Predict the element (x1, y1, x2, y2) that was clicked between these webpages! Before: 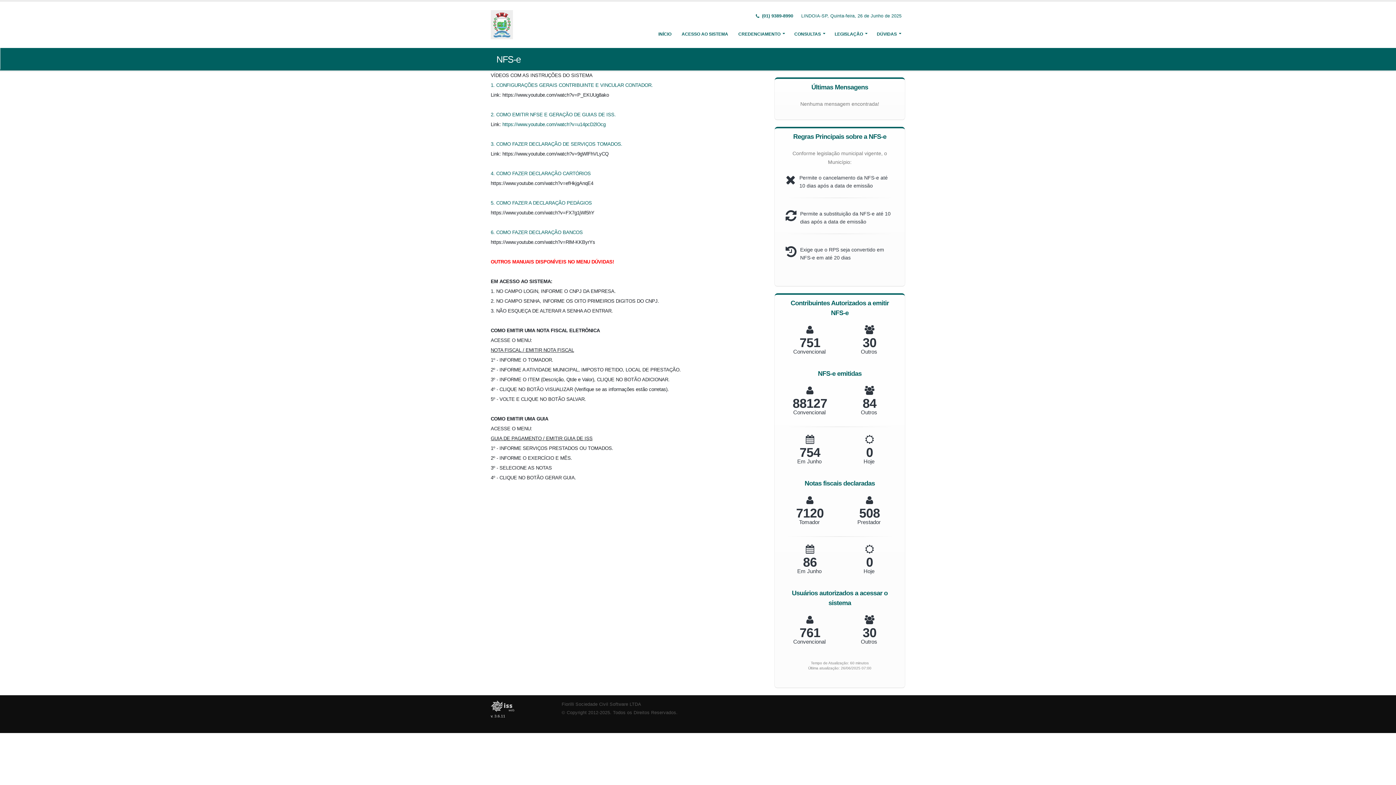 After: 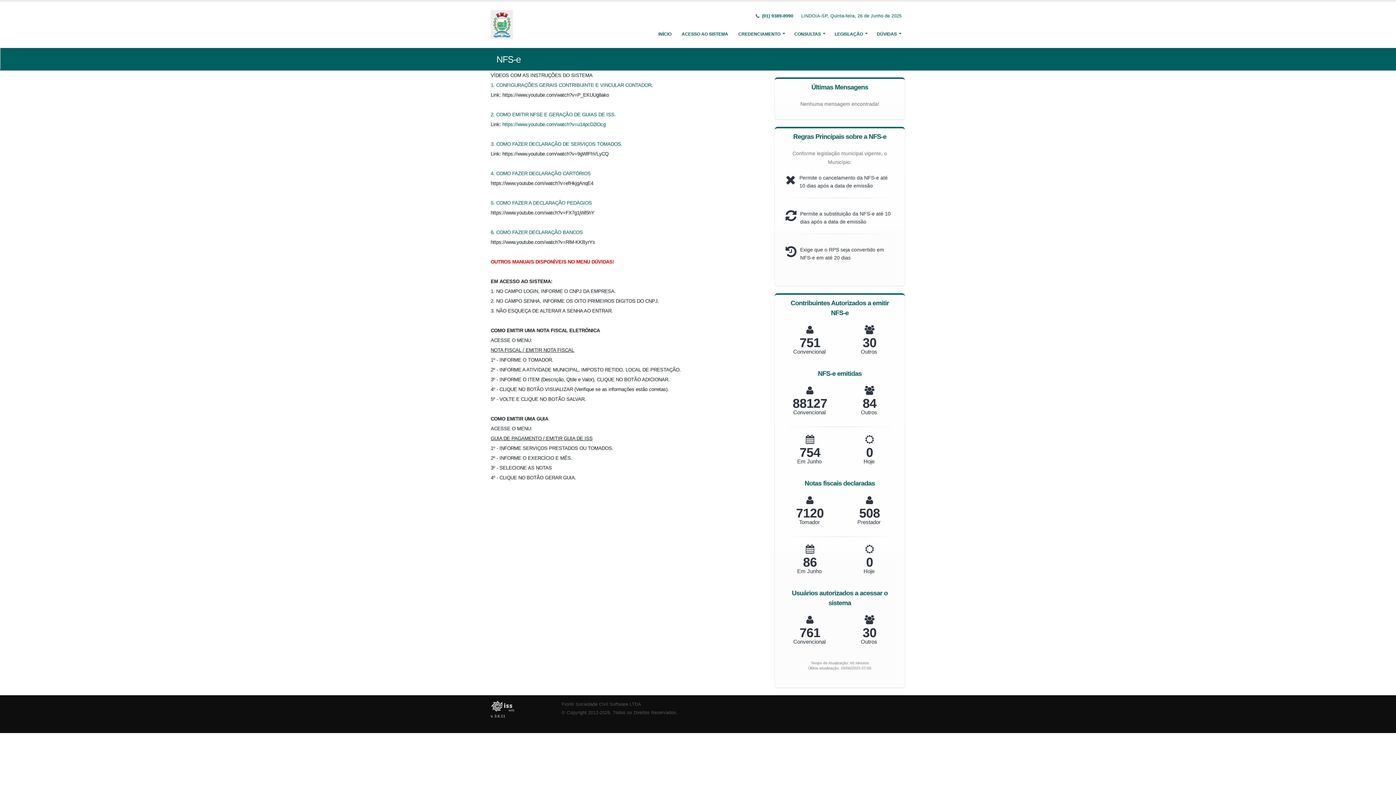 Action: bbox: (490, 21, 515, 26)